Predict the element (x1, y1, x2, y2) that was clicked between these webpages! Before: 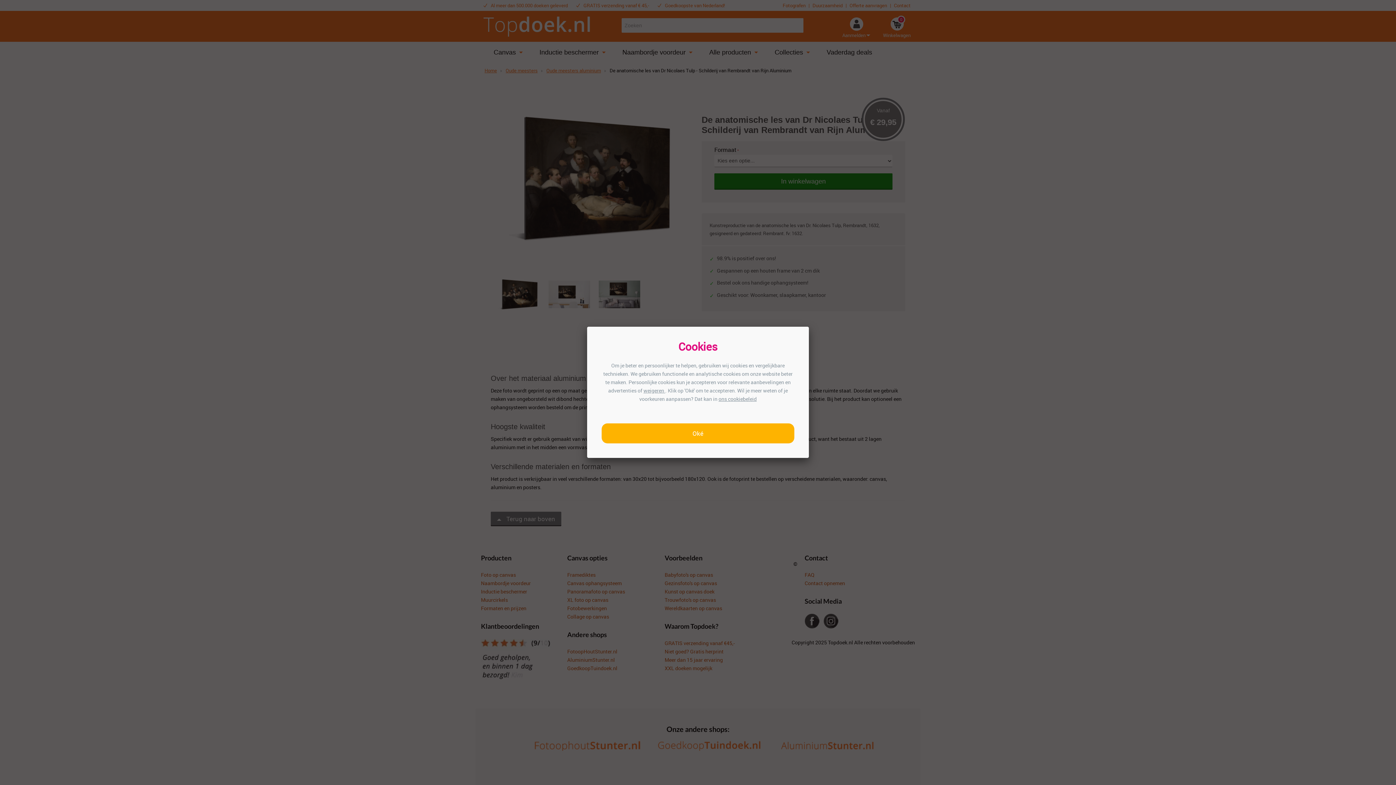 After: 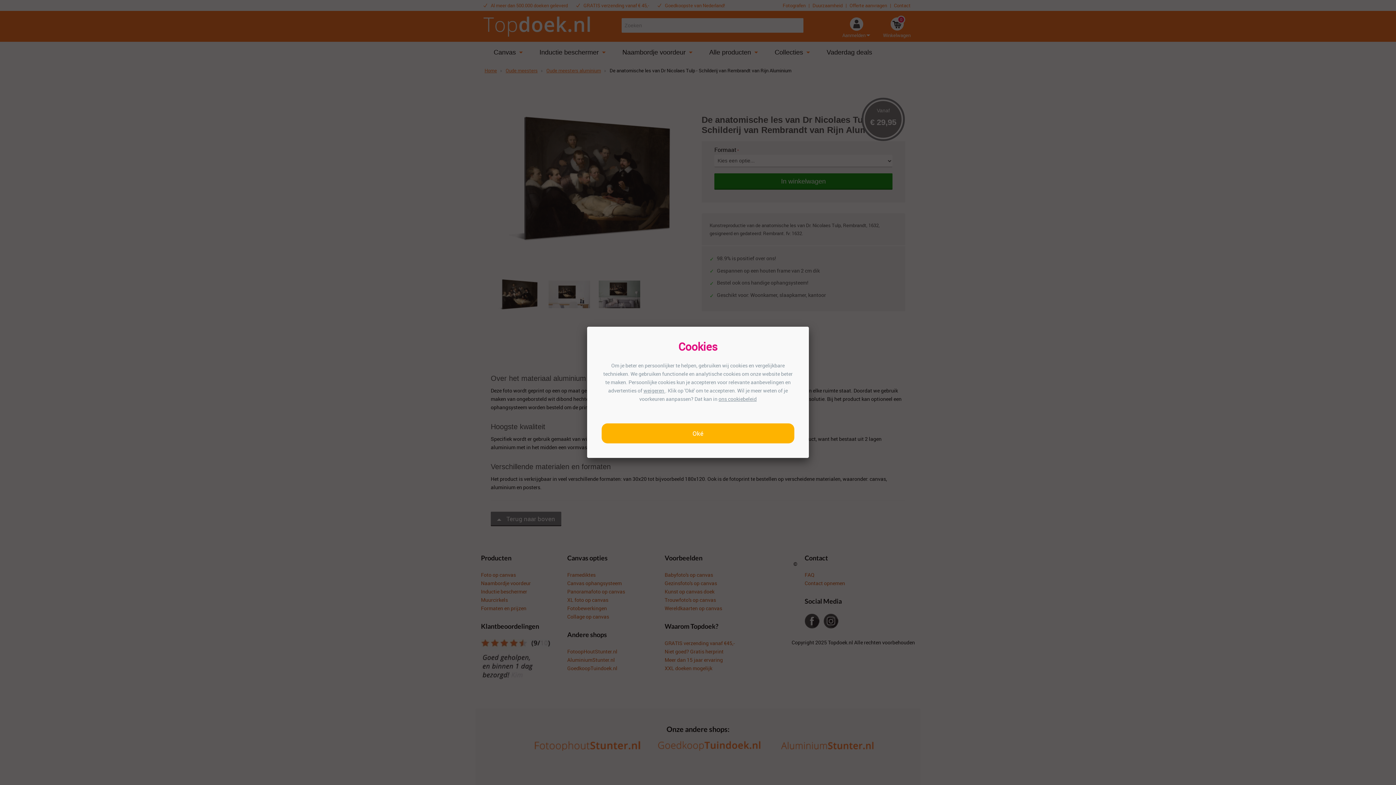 Action: bbox: (718, 395, 756, 402) label: ons cookiebeleid